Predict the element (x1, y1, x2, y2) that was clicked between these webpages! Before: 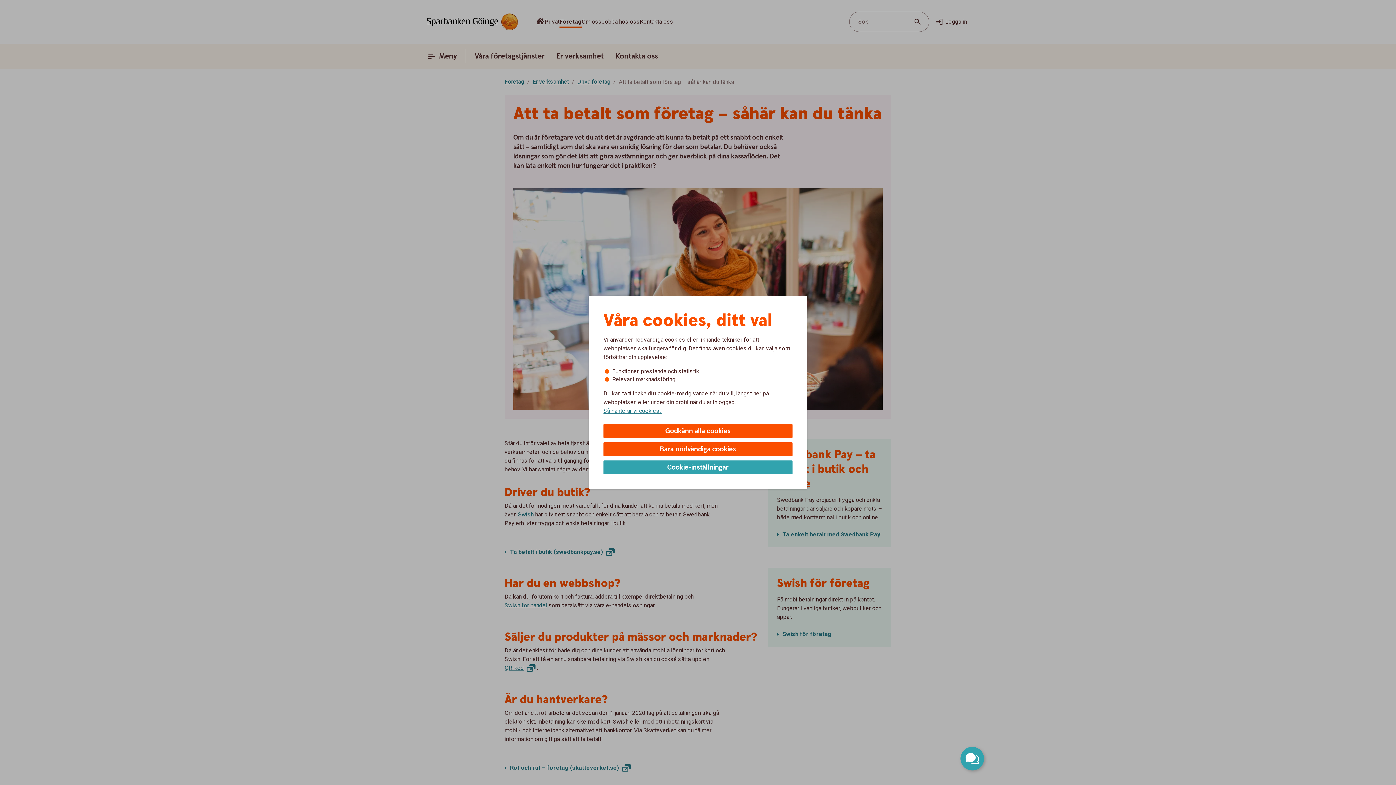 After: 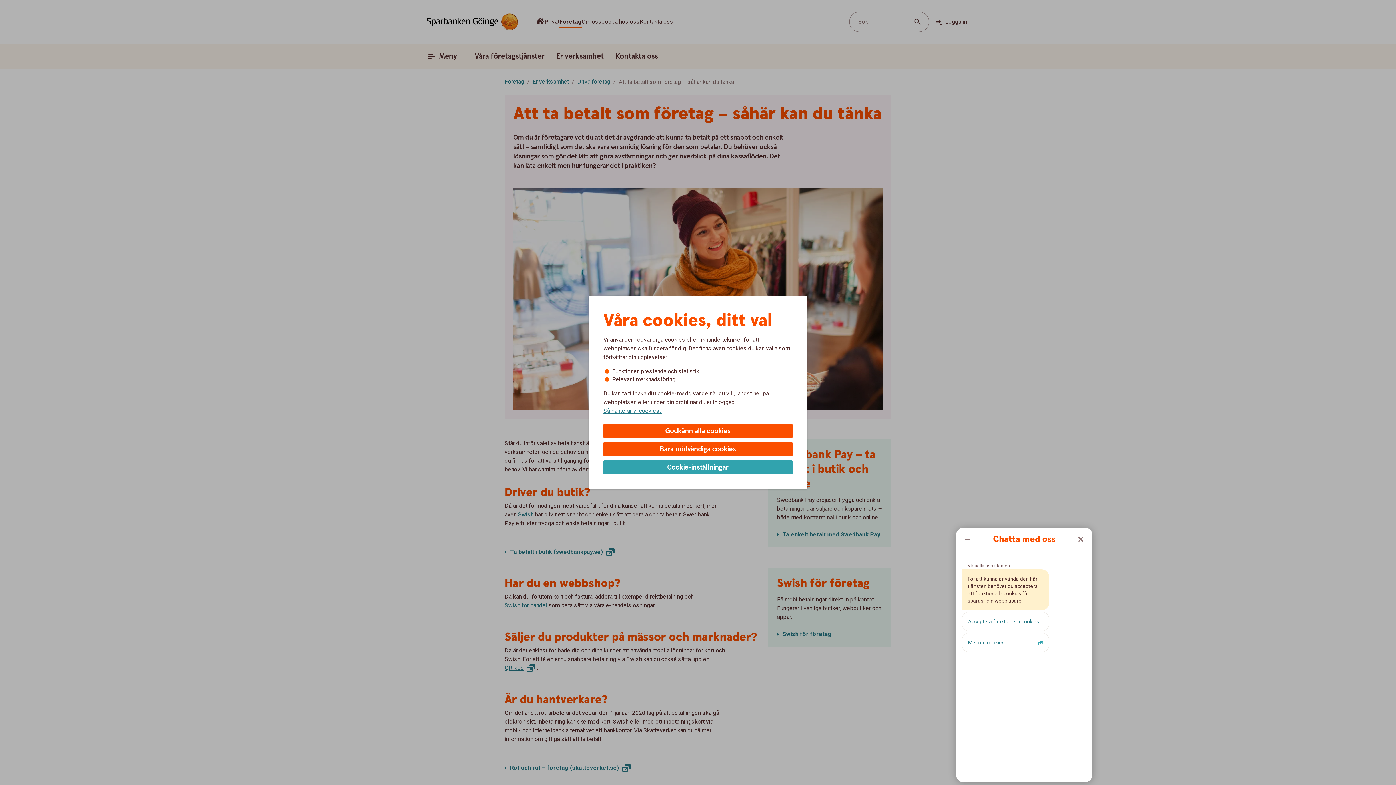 Action: bbox: (960, 747, 984, 770) label: Öppna chatt